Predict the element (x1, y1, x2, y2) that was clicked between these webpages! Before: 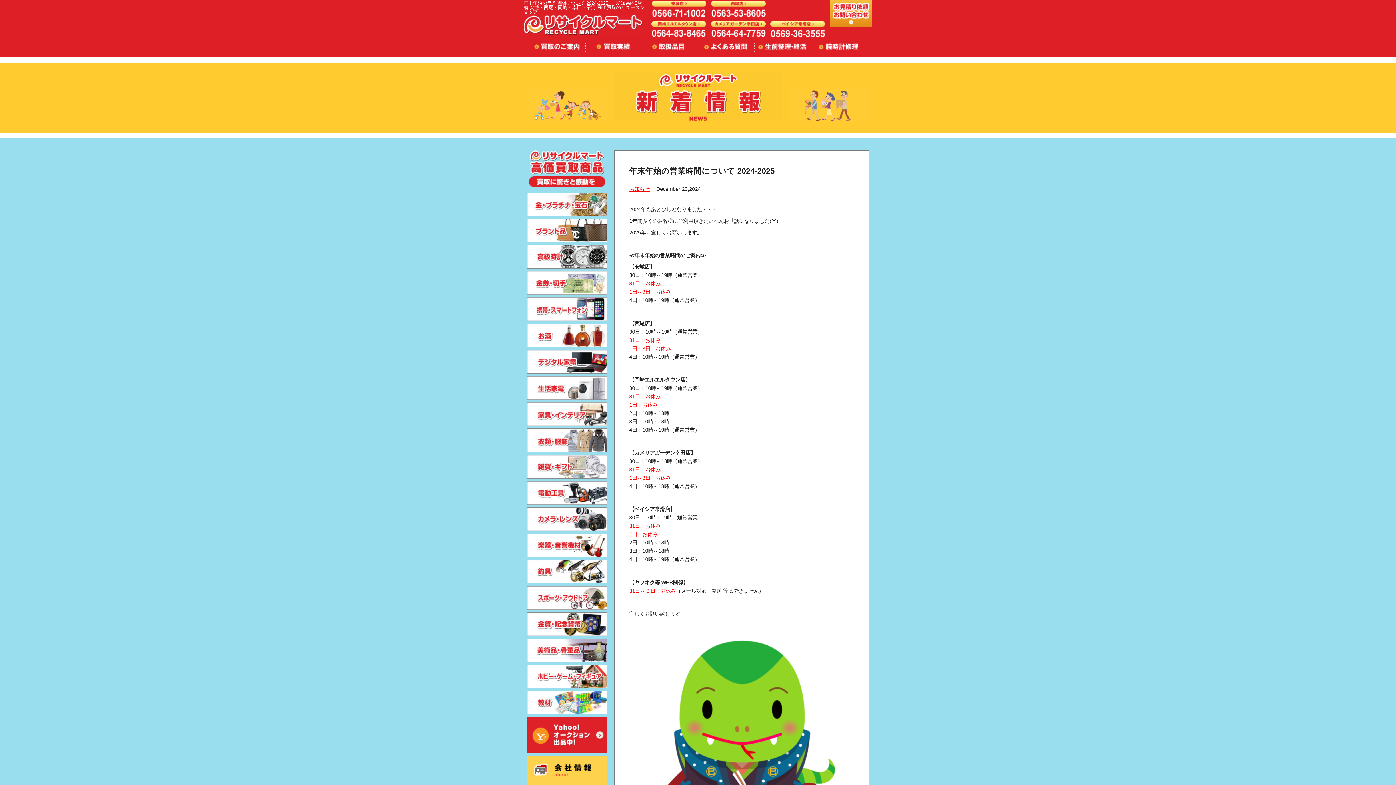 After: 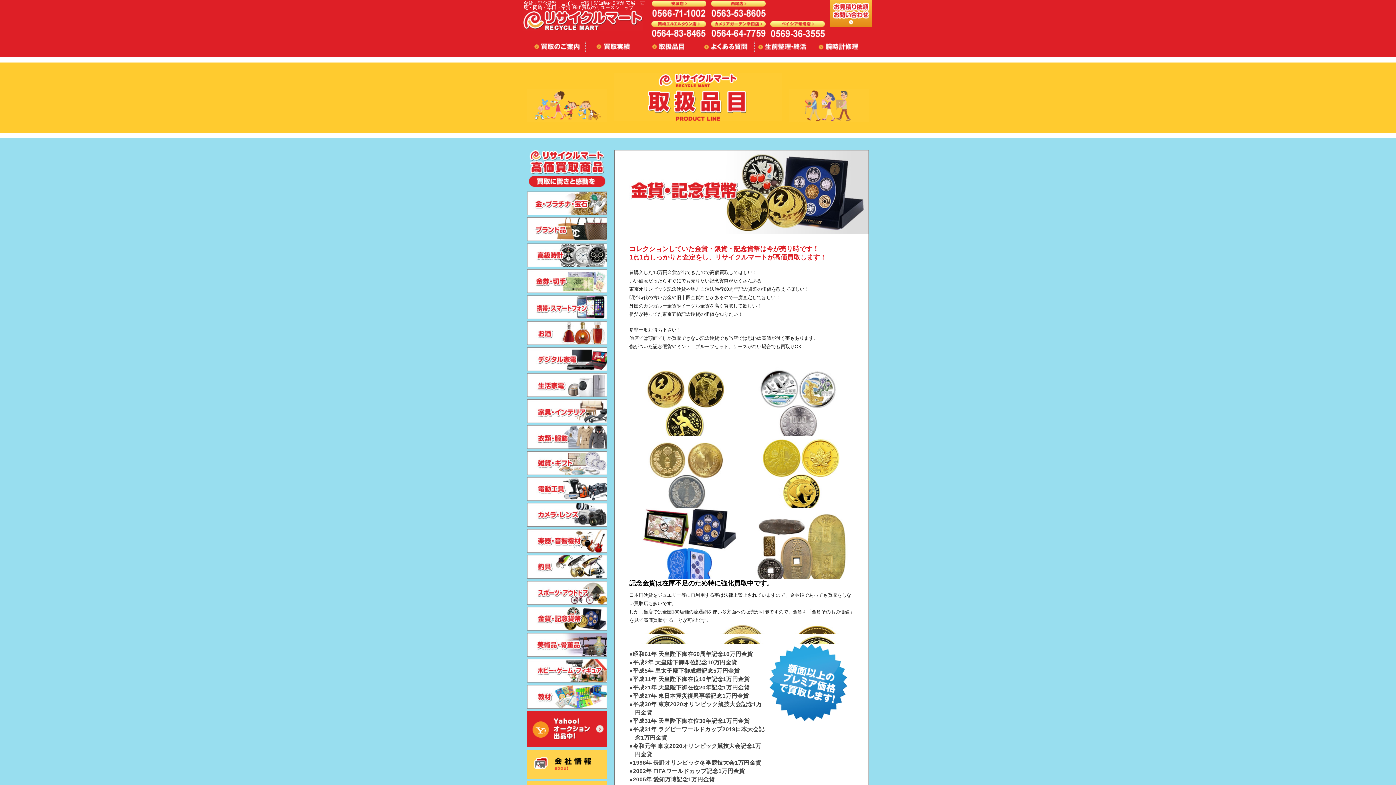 Action: bbox: (527, 612, 607, 636)